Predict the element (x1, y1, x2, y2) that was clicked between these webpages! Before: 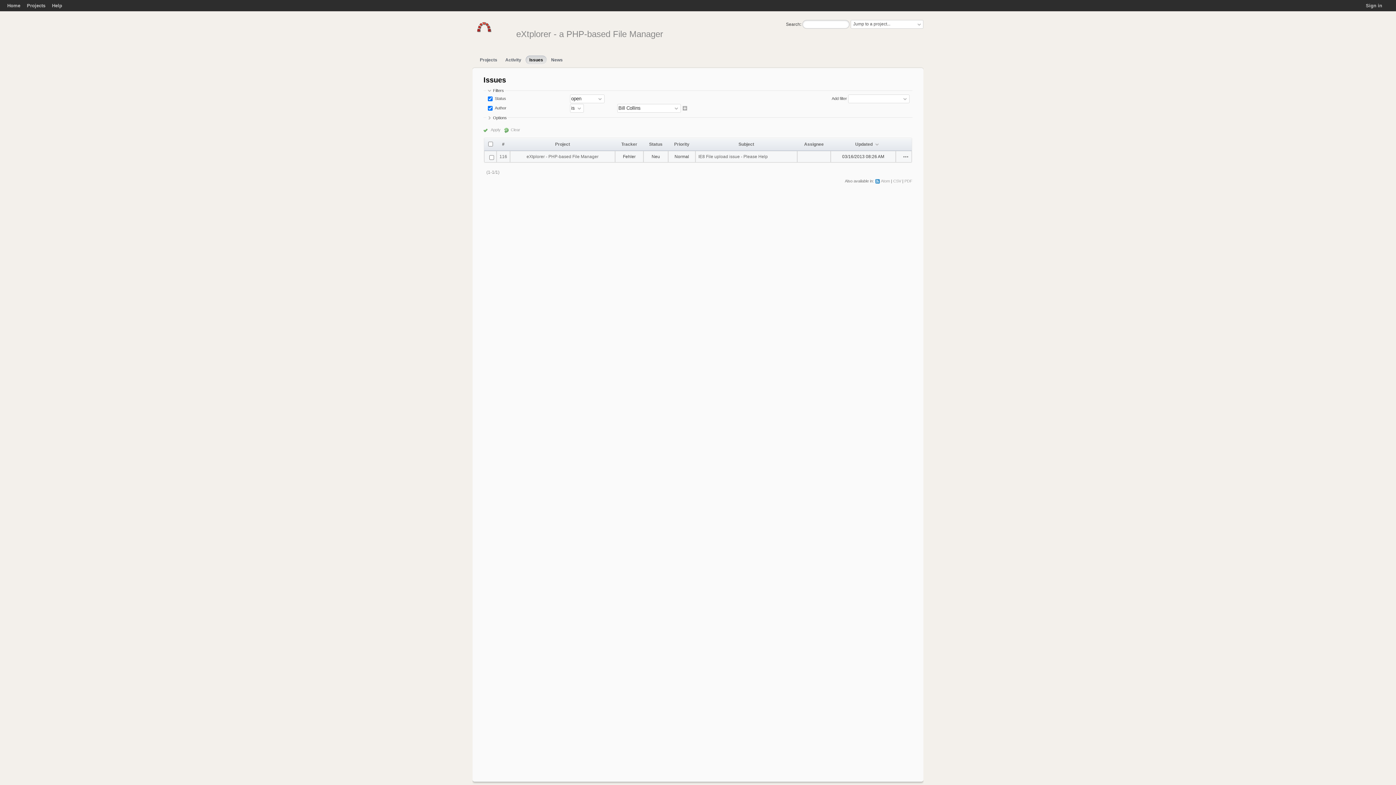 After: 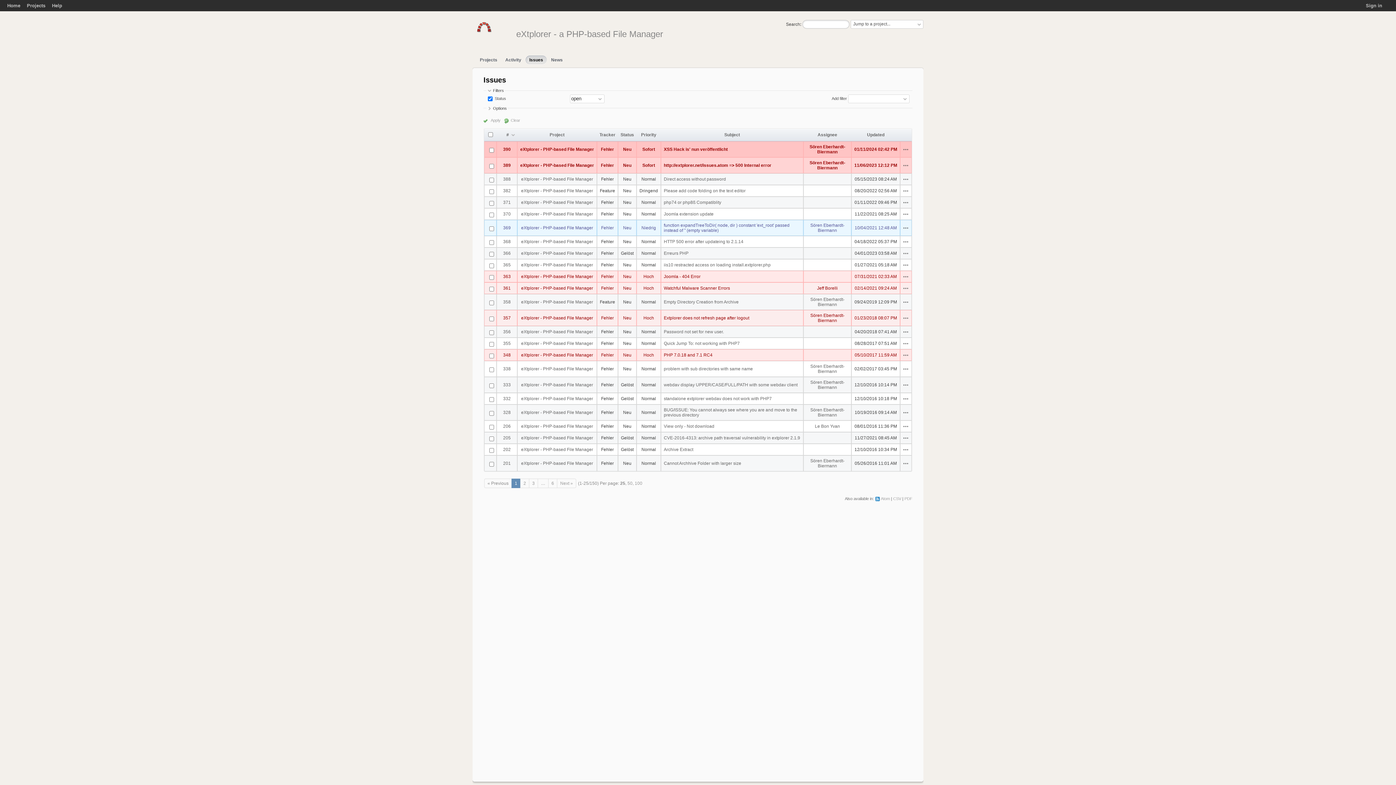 Action: bbox: (503, 127, 520, 133) label: Clear